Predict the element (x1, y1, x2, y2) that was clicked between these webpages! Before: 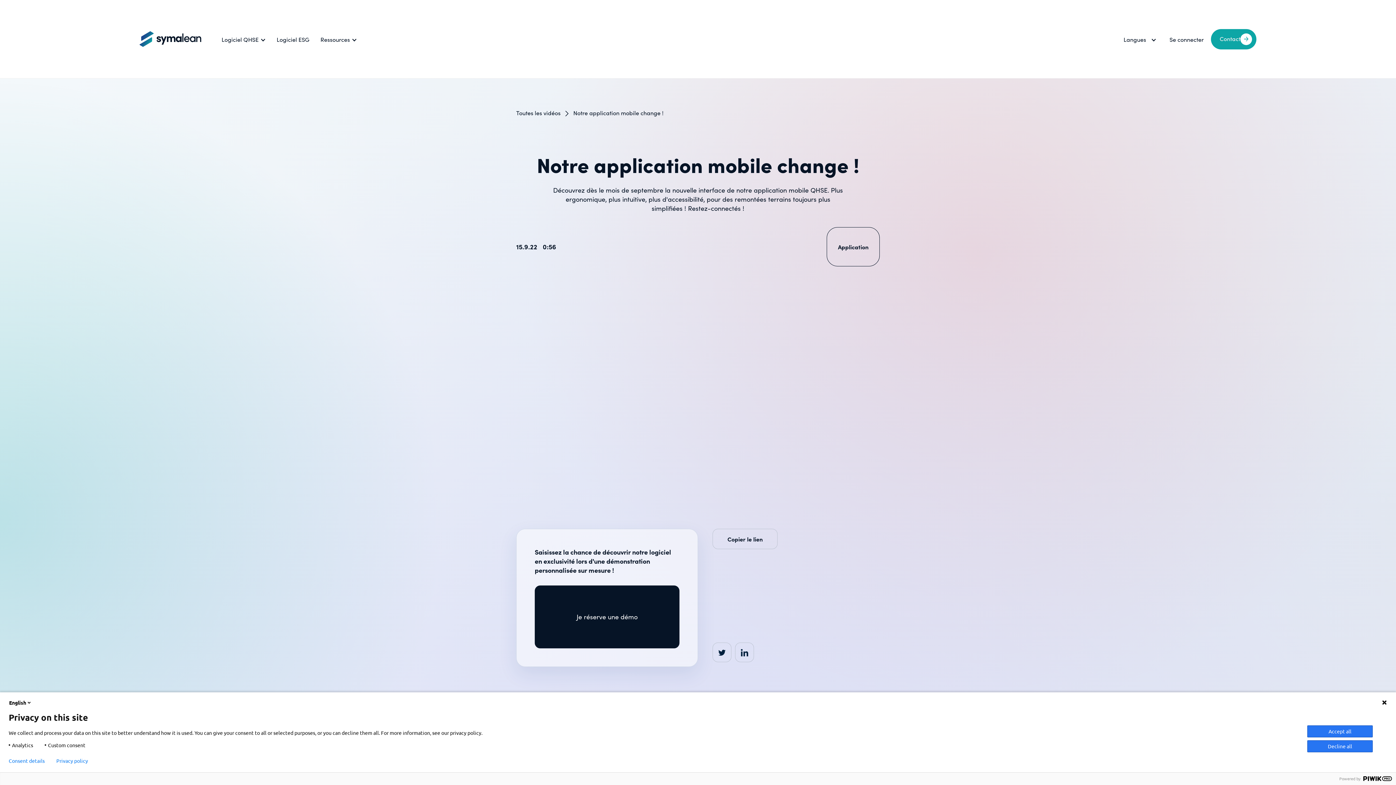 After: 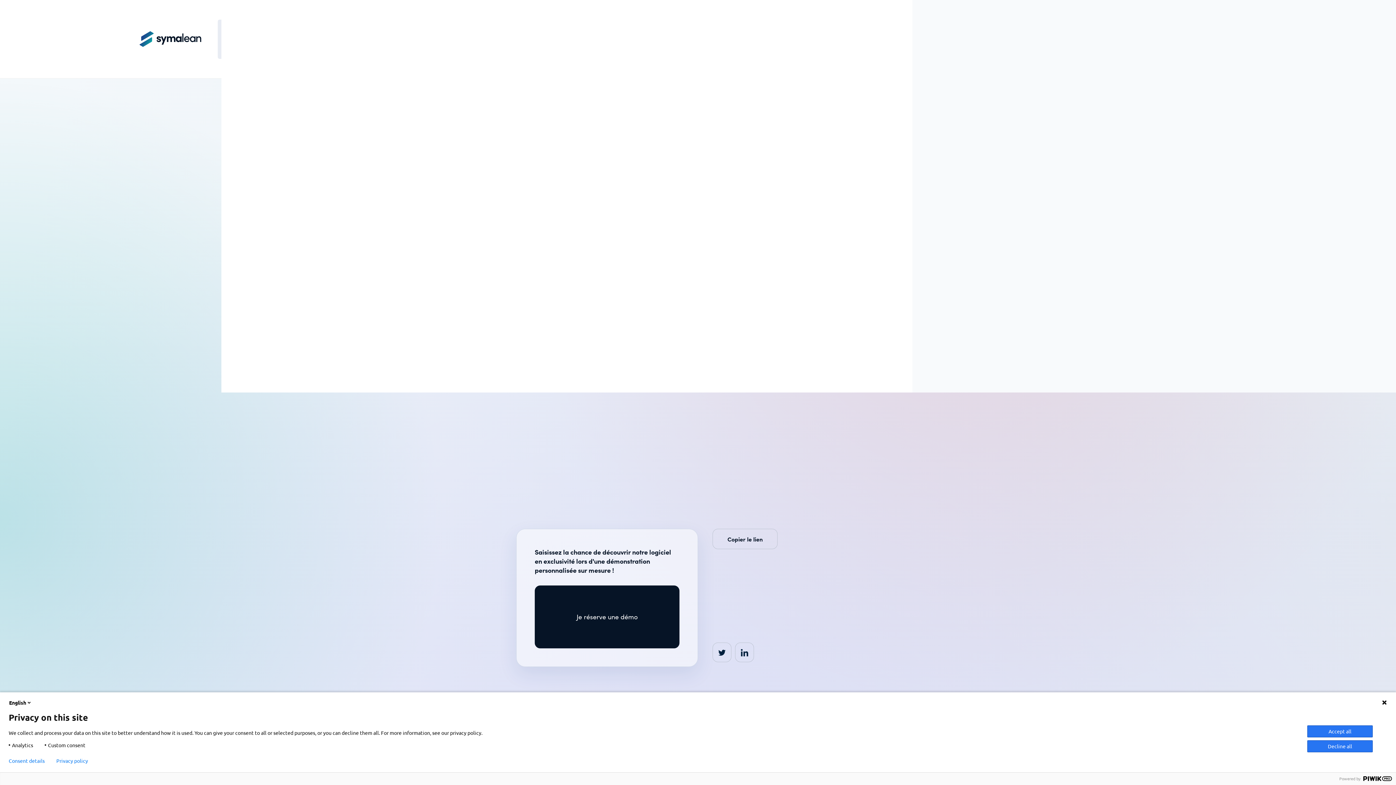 Action: bbox: (221, 28, 265, 50) label: Logiciel QHSE